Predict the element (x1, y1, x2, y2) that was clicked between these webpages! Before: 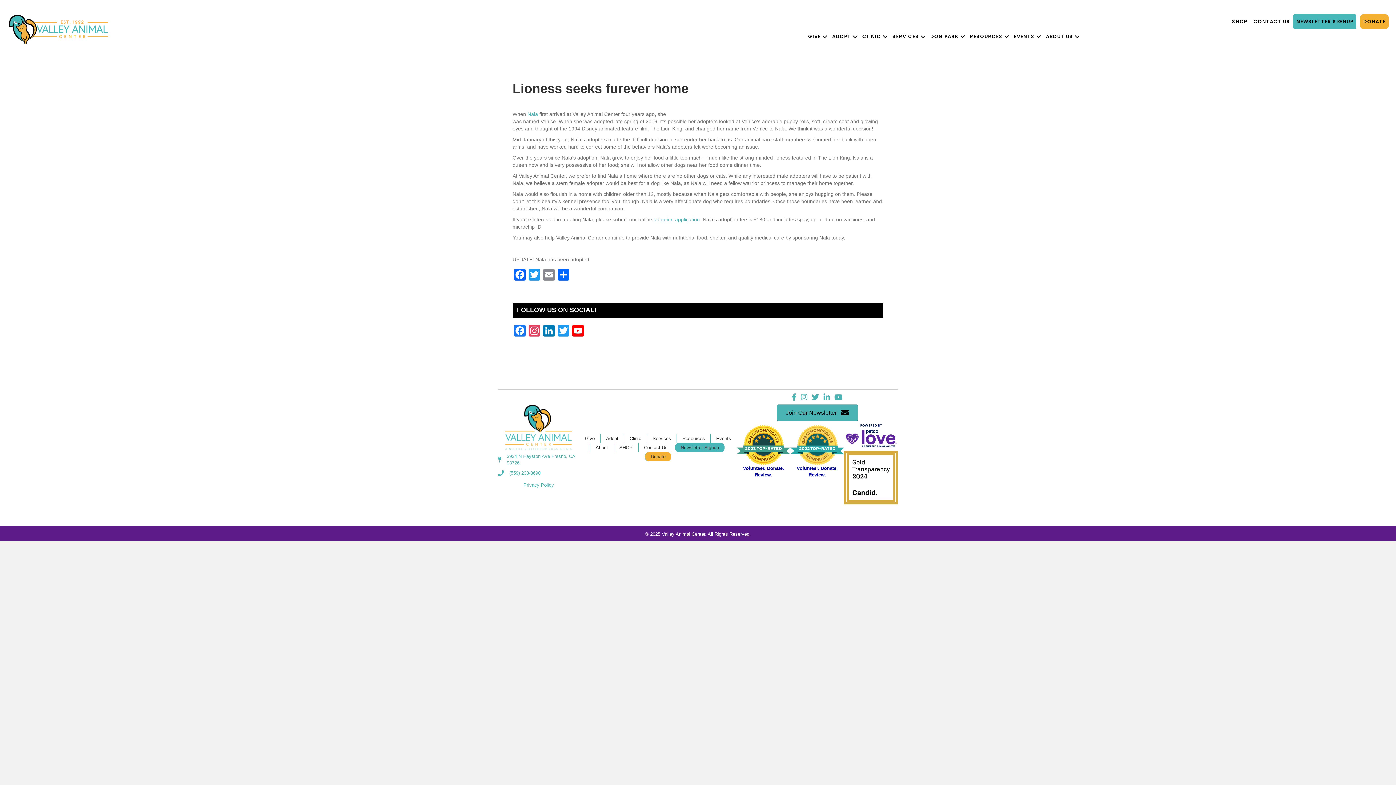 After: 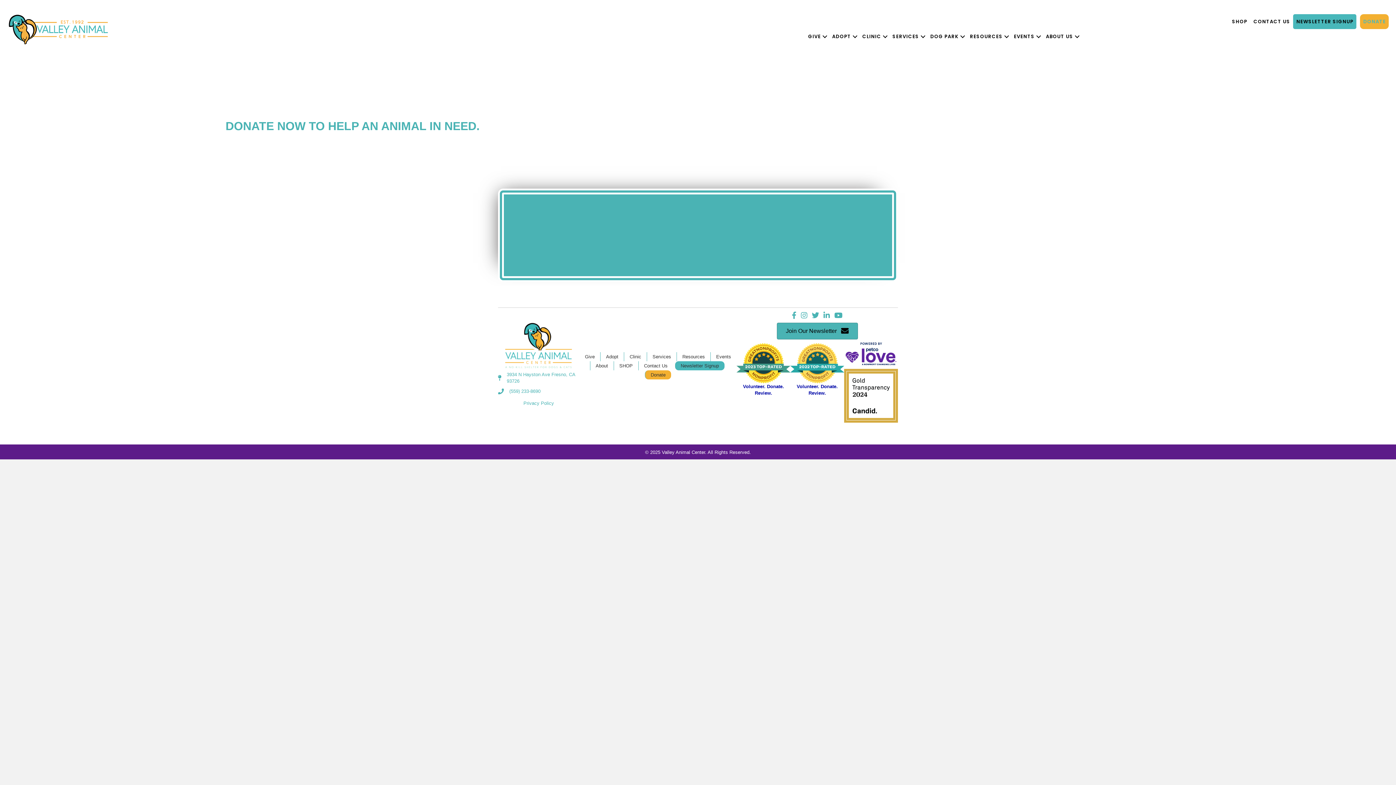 Action: label: DONATE bbox: (1360, 14, 1389, 29)